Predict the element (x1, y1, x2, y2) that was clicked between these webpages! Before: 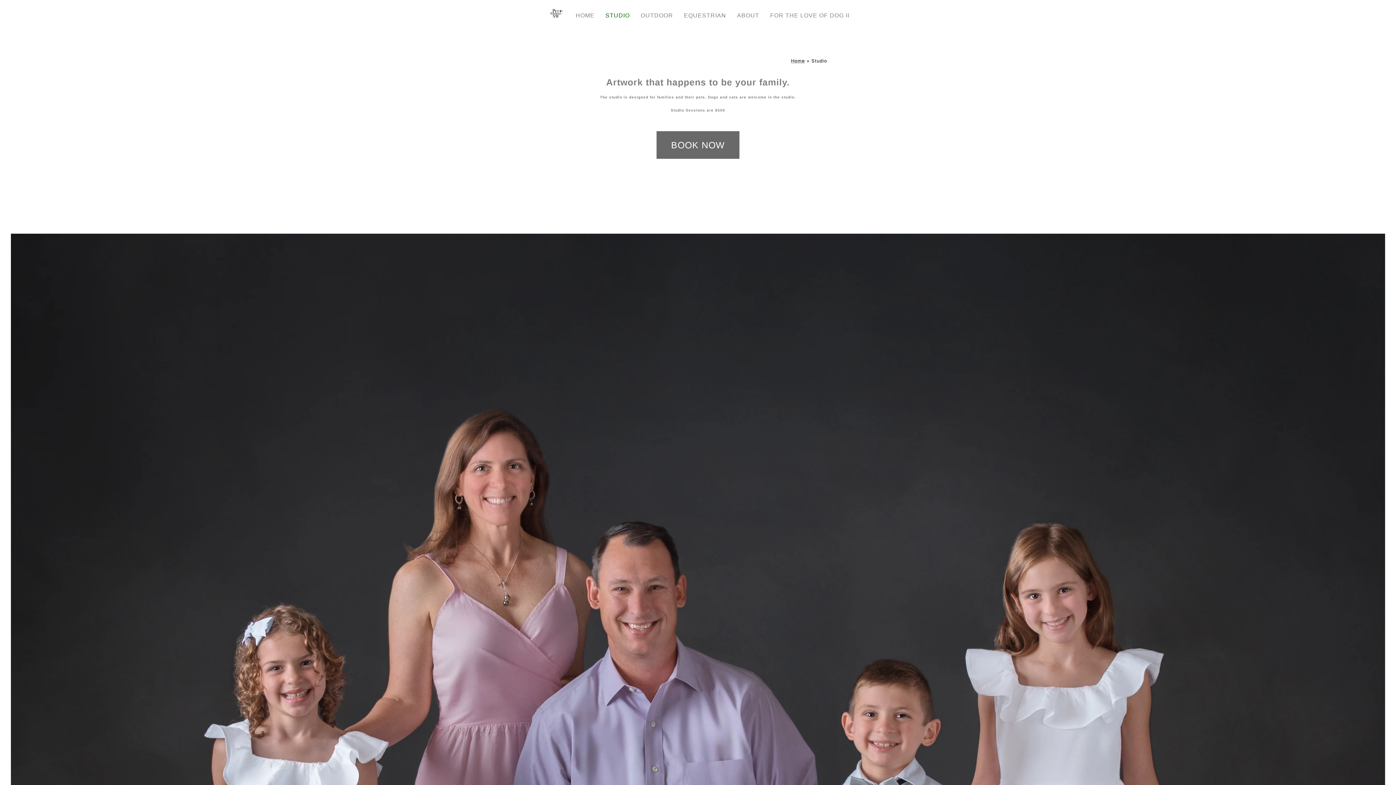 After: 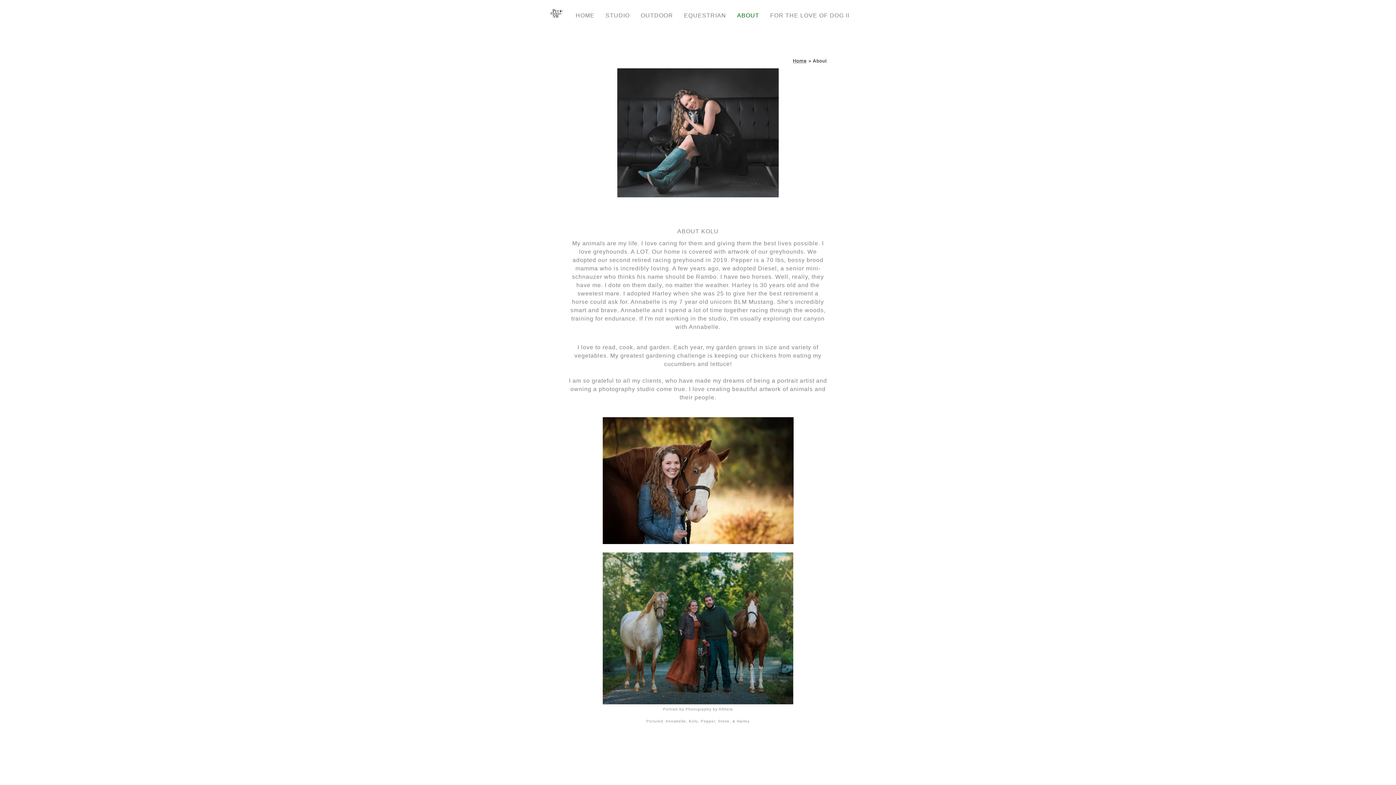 Action: label: ABOUT bbox: (737, 12, 759, 18)